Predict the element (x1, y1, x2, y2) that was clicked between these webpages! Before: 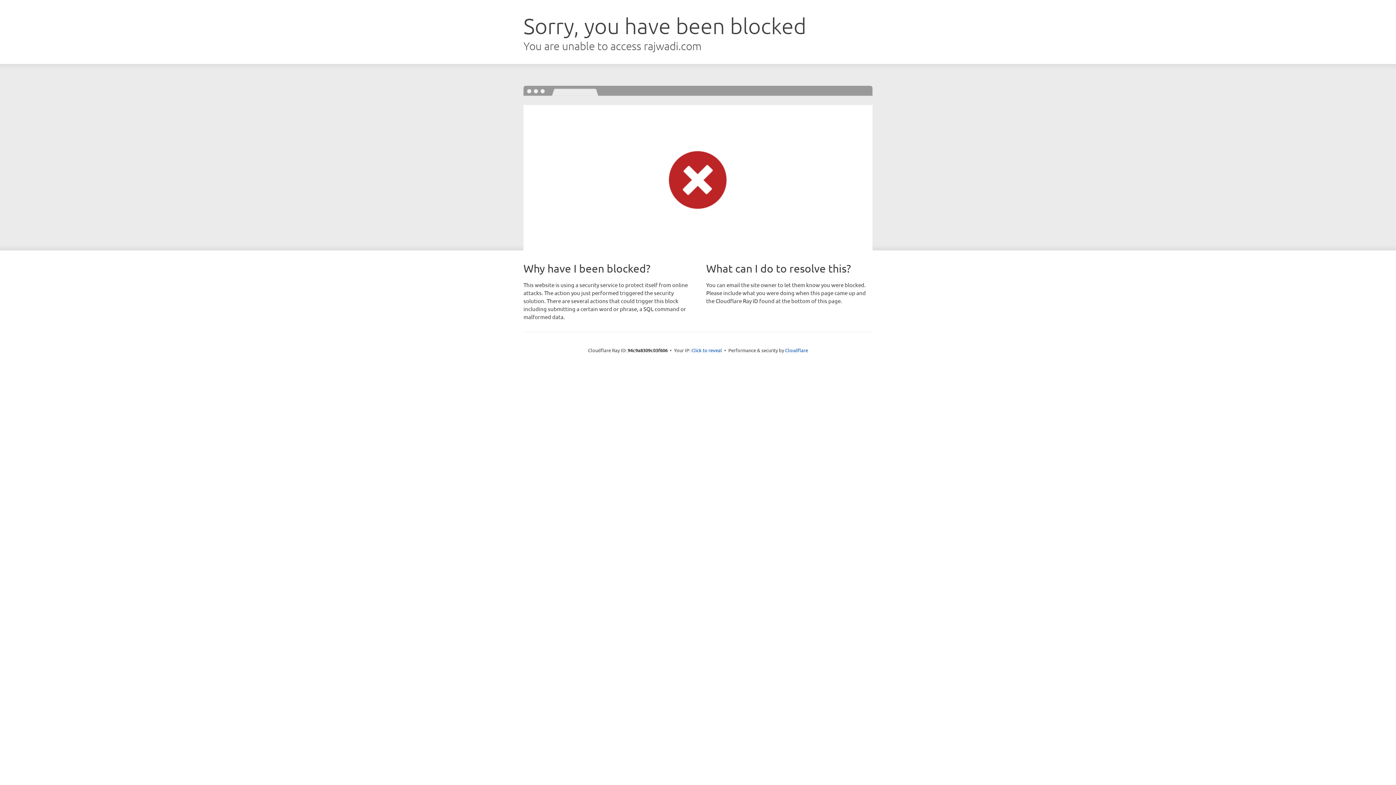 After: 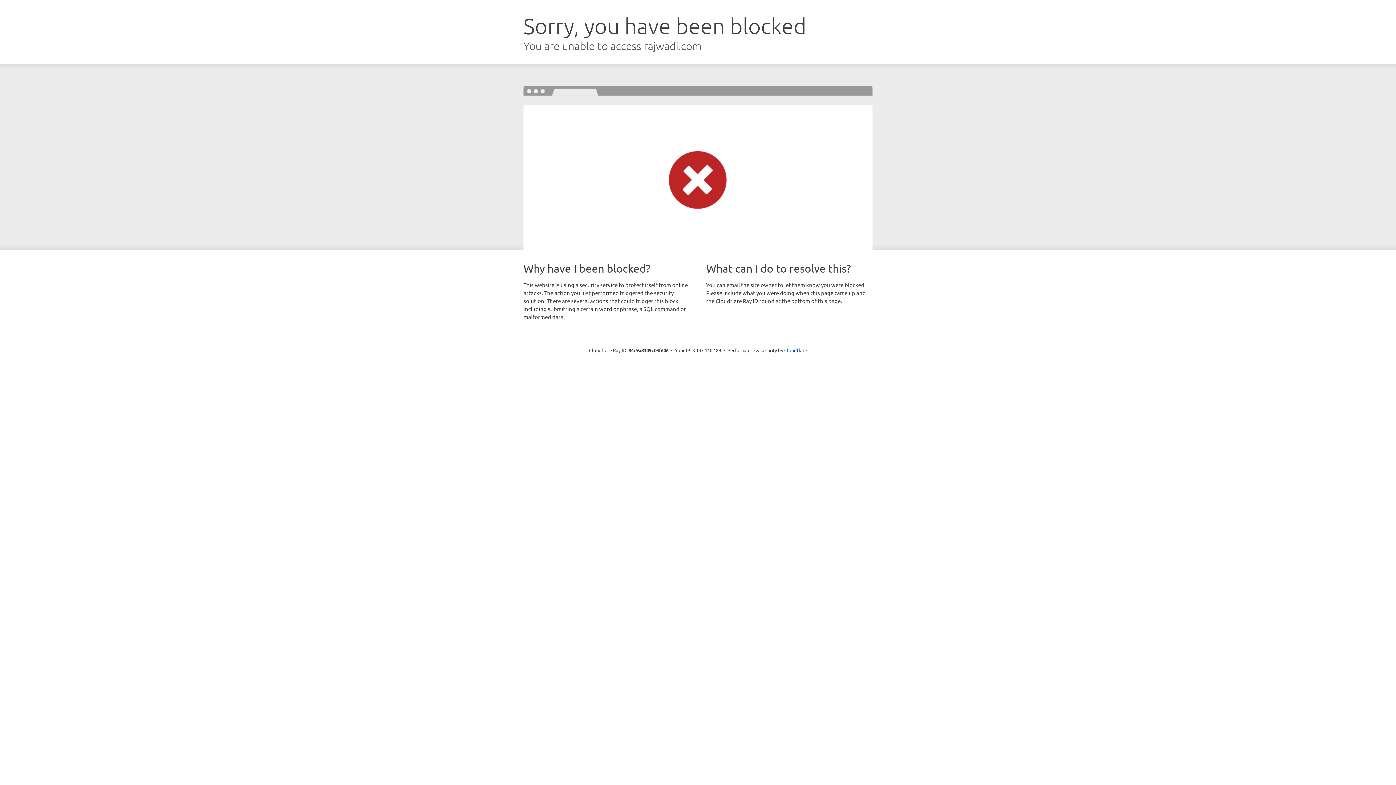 Action: label: Click to reveal bbox: (691, 346, 722, 353)